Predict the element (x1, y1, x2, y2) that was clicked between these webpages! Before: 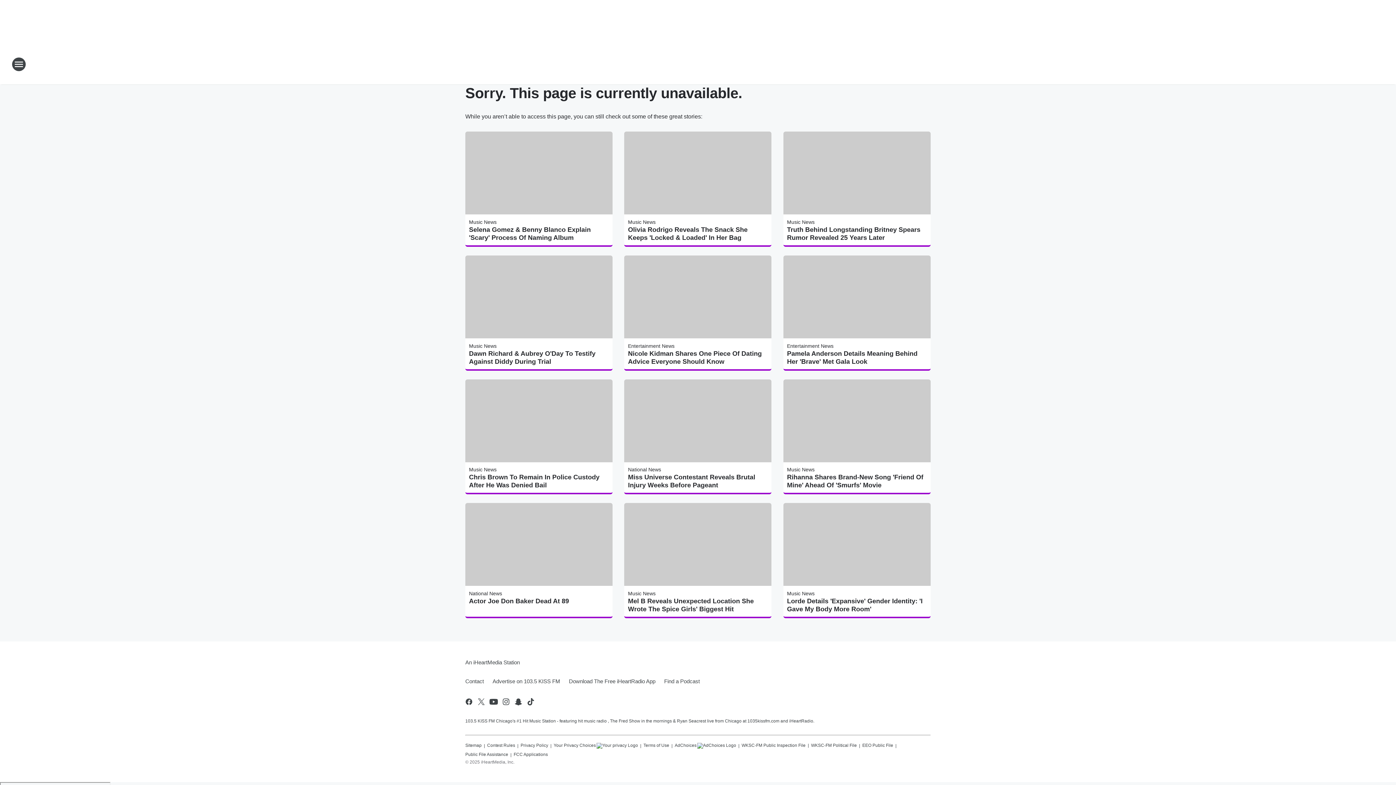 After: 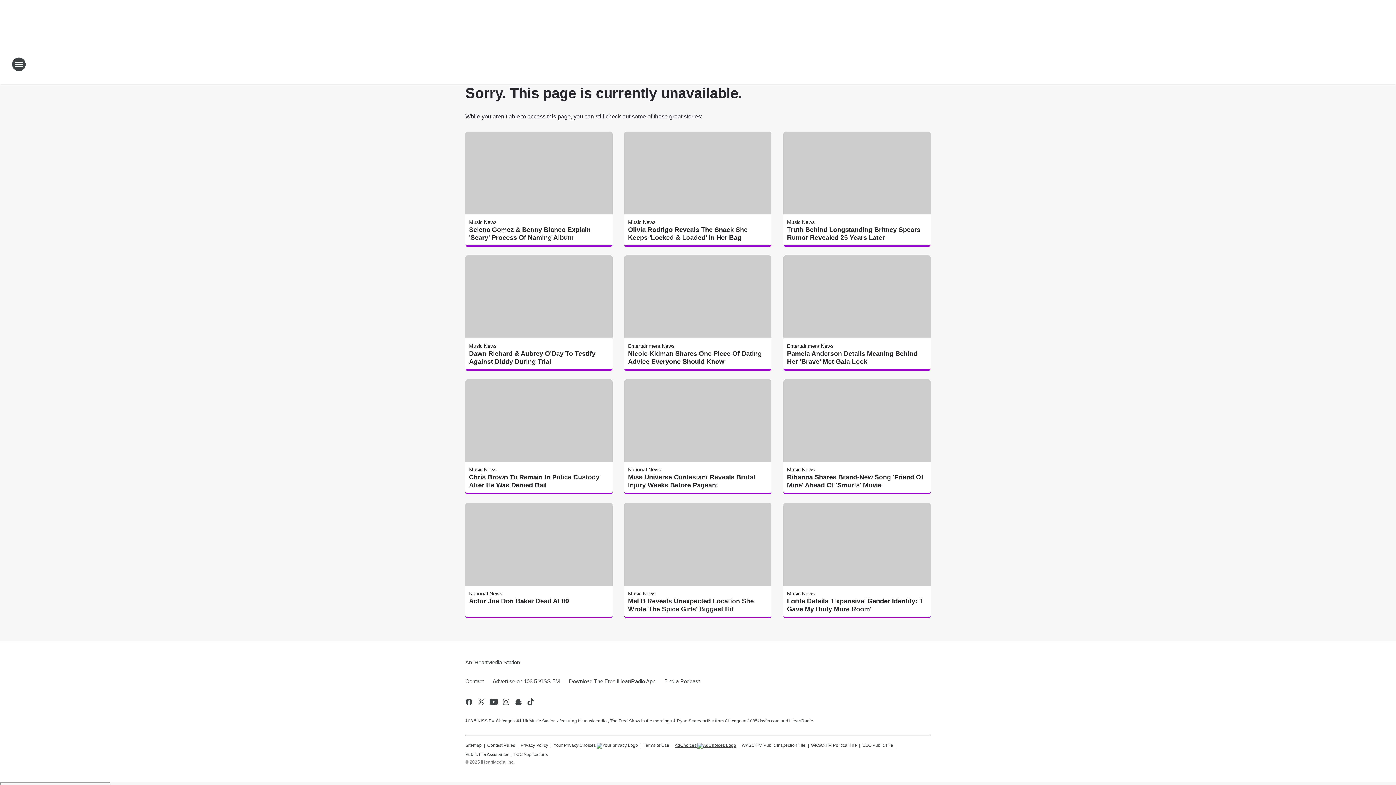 Action: bbox: (674, 740, 736, 749) label: AdChoices